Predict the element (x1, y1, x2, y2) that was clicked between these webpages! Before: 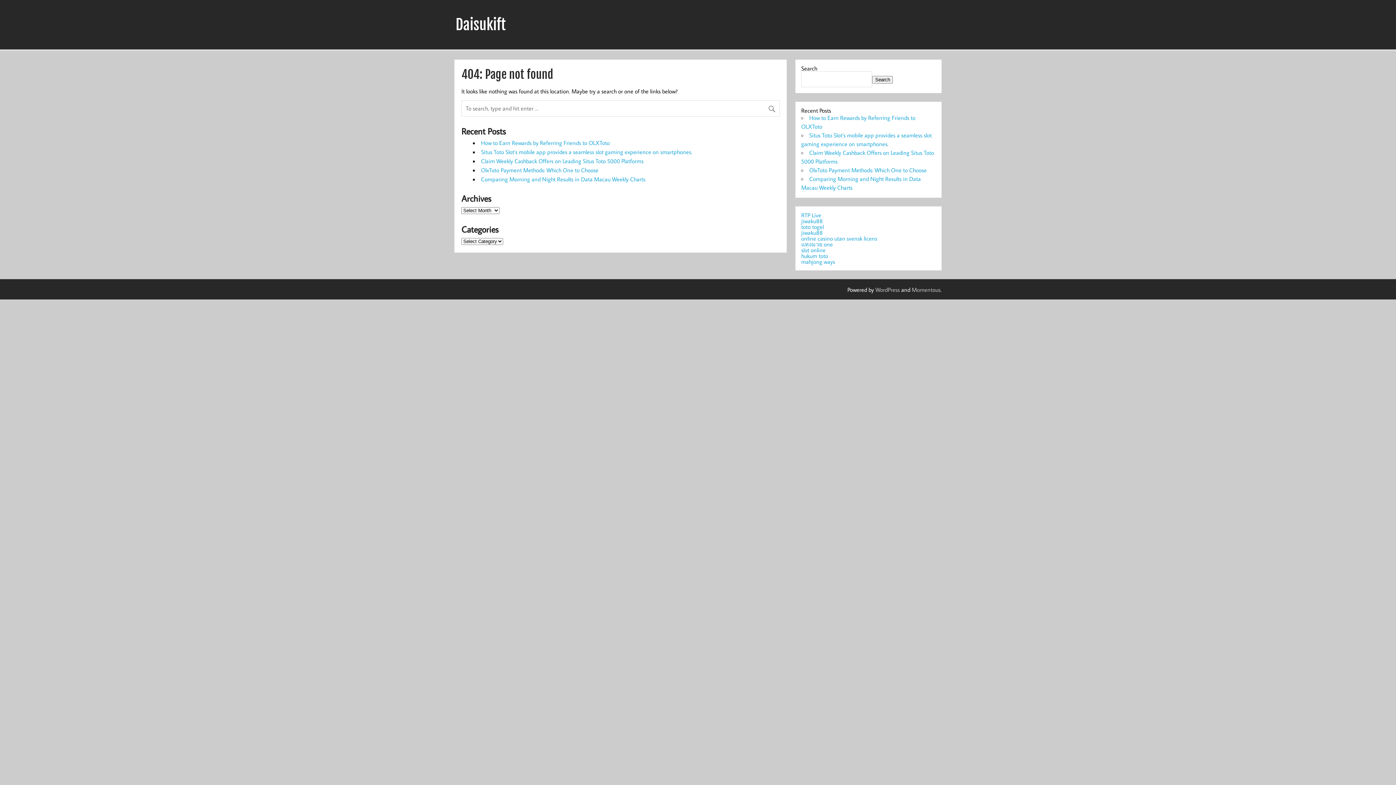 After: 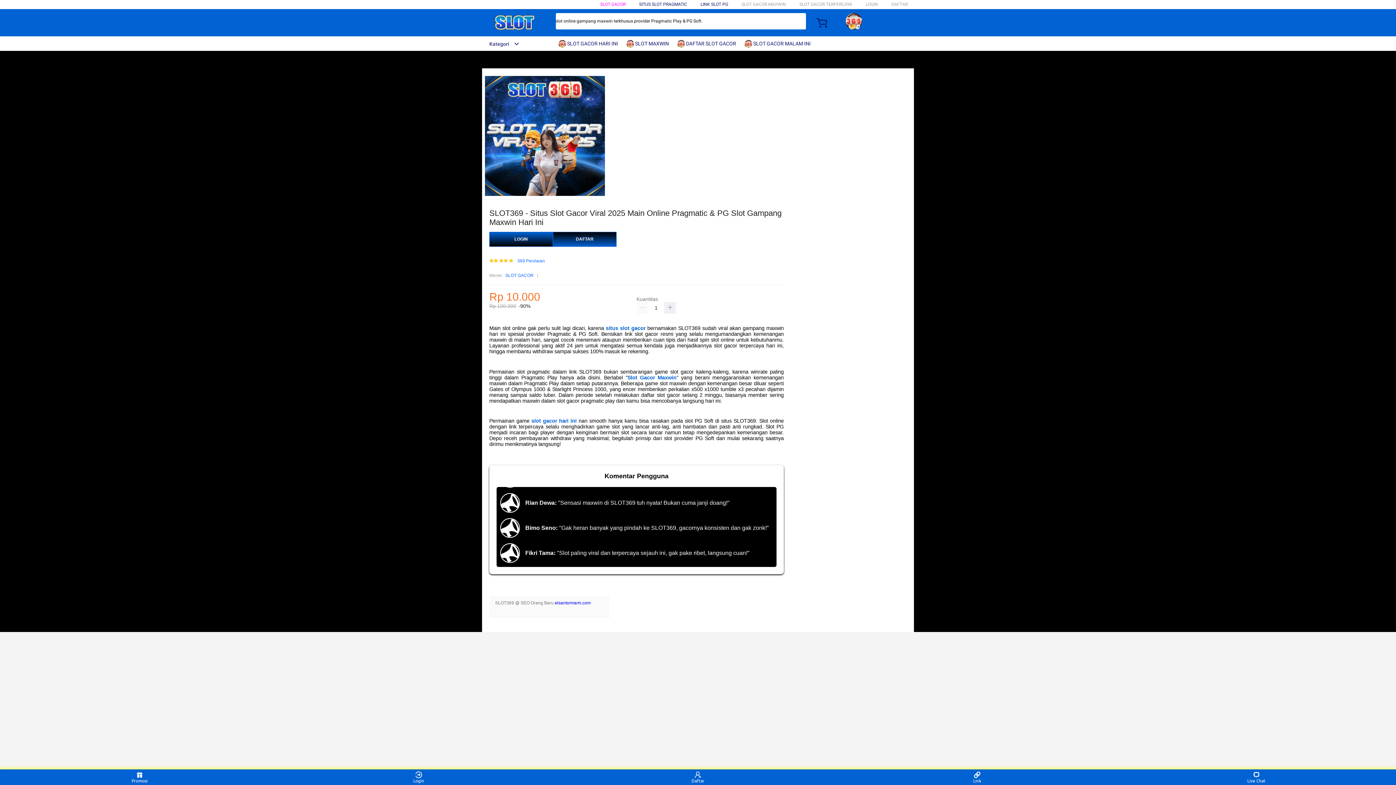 Action: bbox: (801, 246, 825, 253) label: slot online